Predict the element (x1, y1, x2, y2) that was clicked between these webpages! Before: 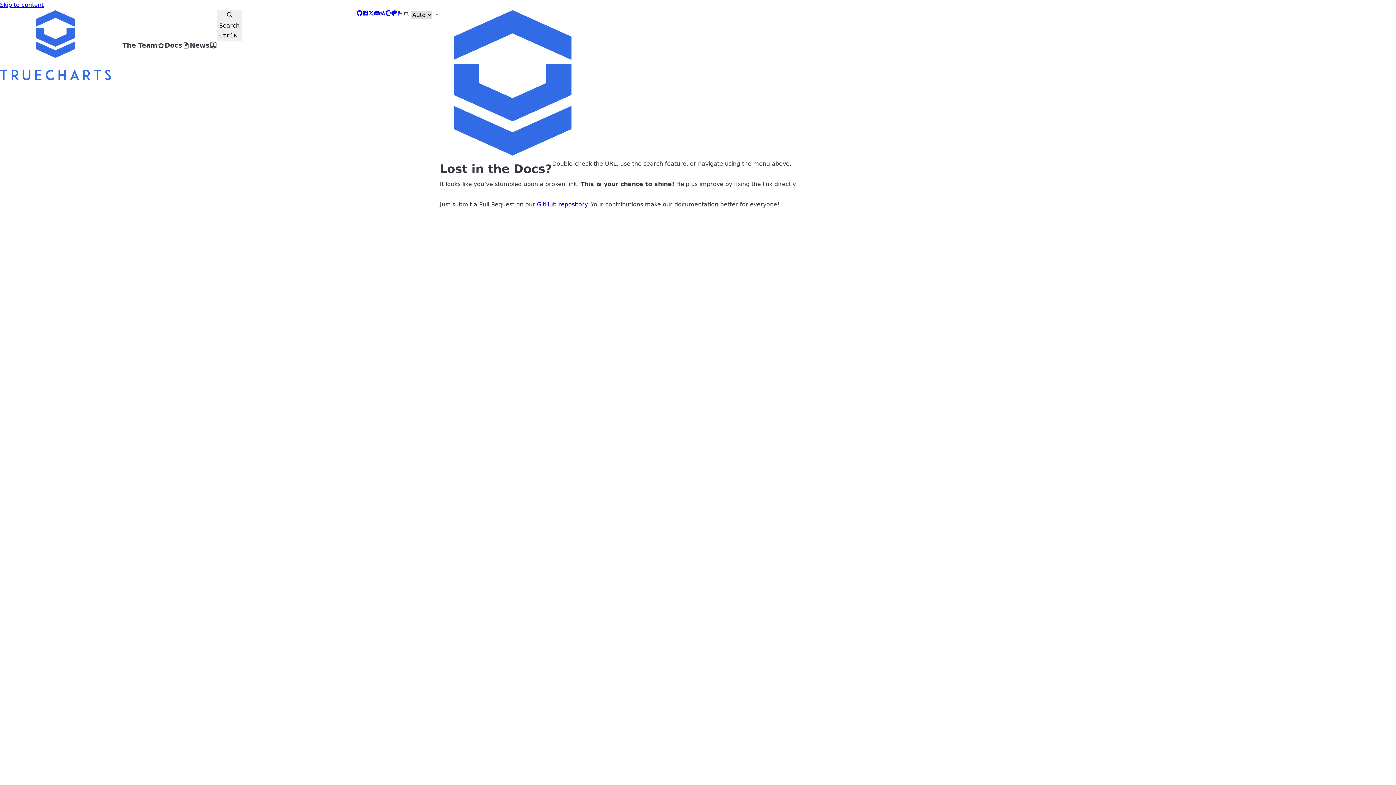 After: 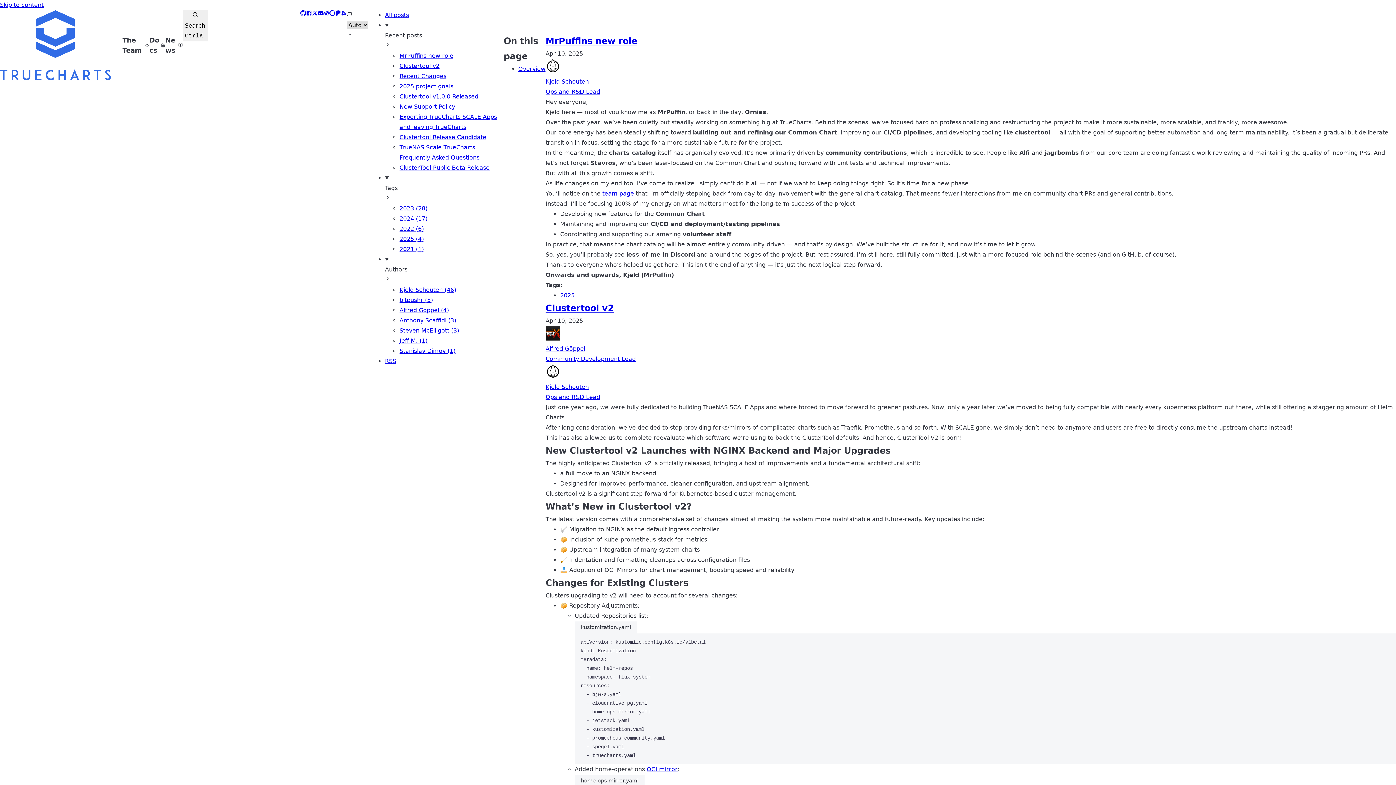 Action: bbox: (189, 40, 217, 50) label: News